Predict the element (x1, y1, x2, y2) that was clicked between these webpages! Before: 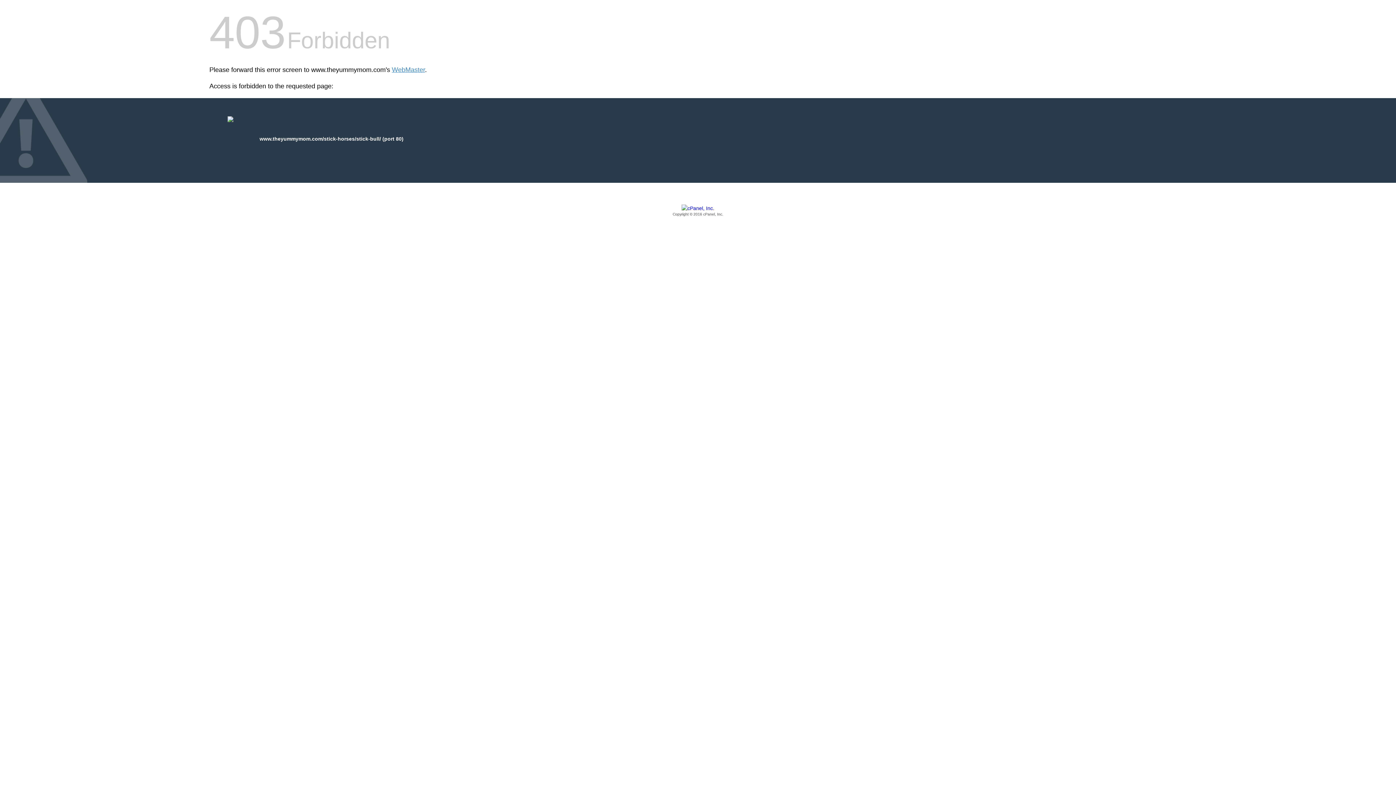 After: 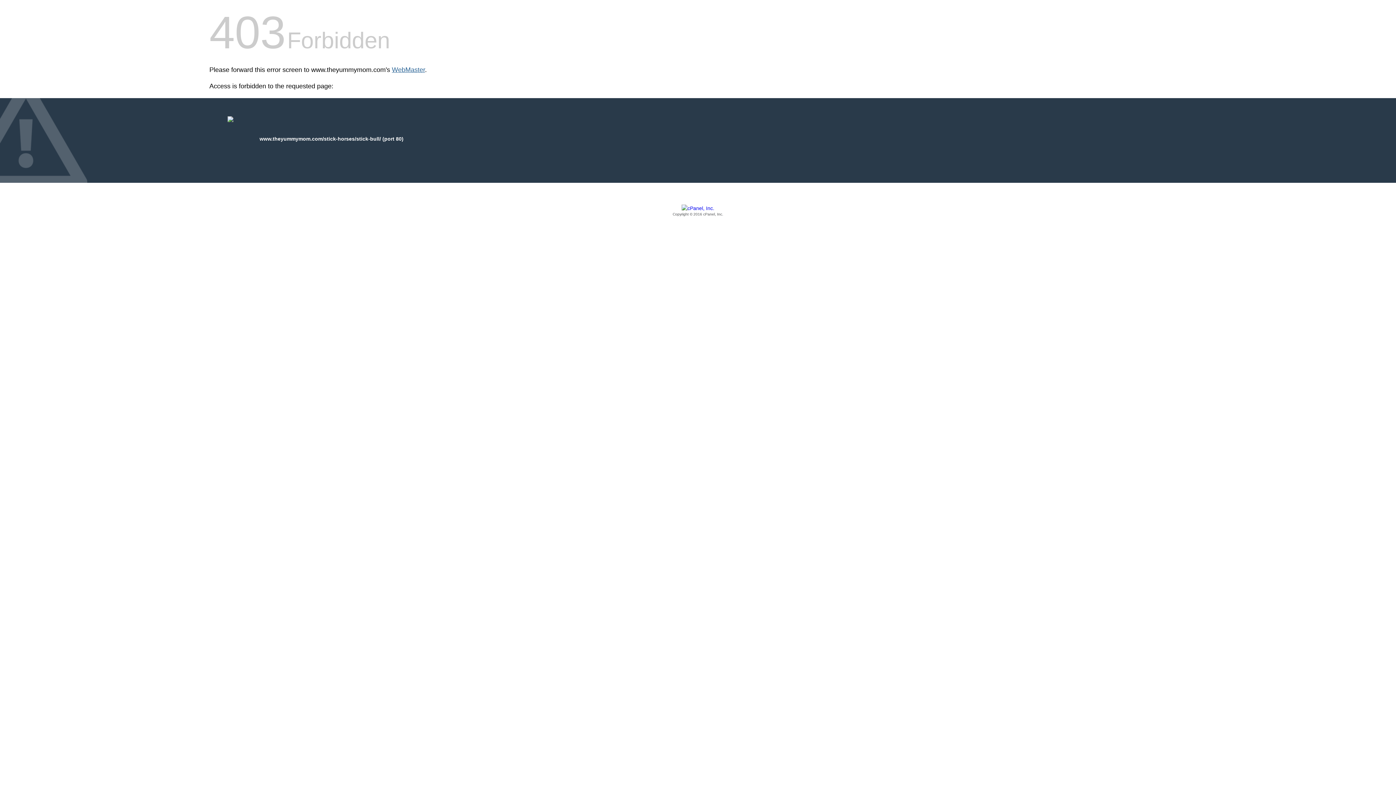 Action: label: WebMaster bbox: (392, 66, 425, 73)